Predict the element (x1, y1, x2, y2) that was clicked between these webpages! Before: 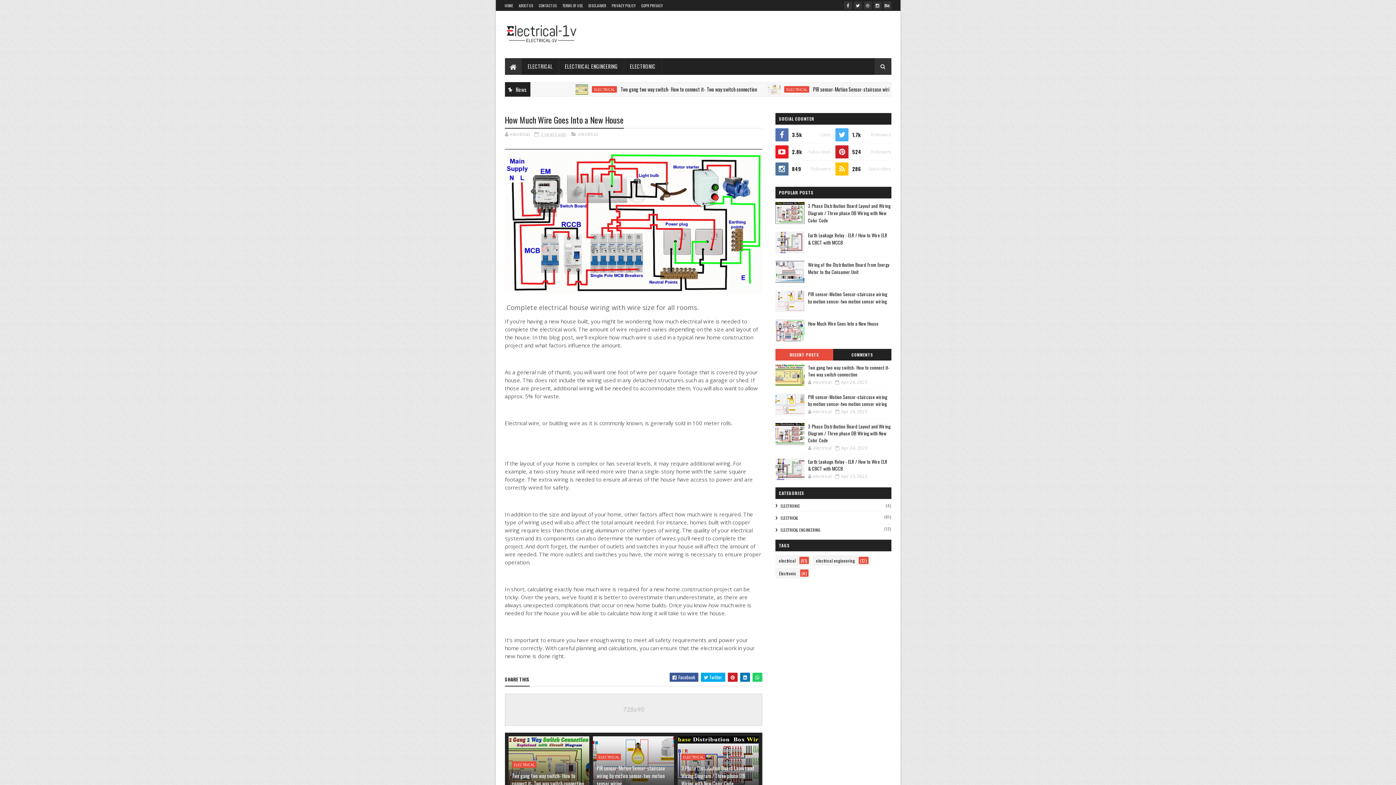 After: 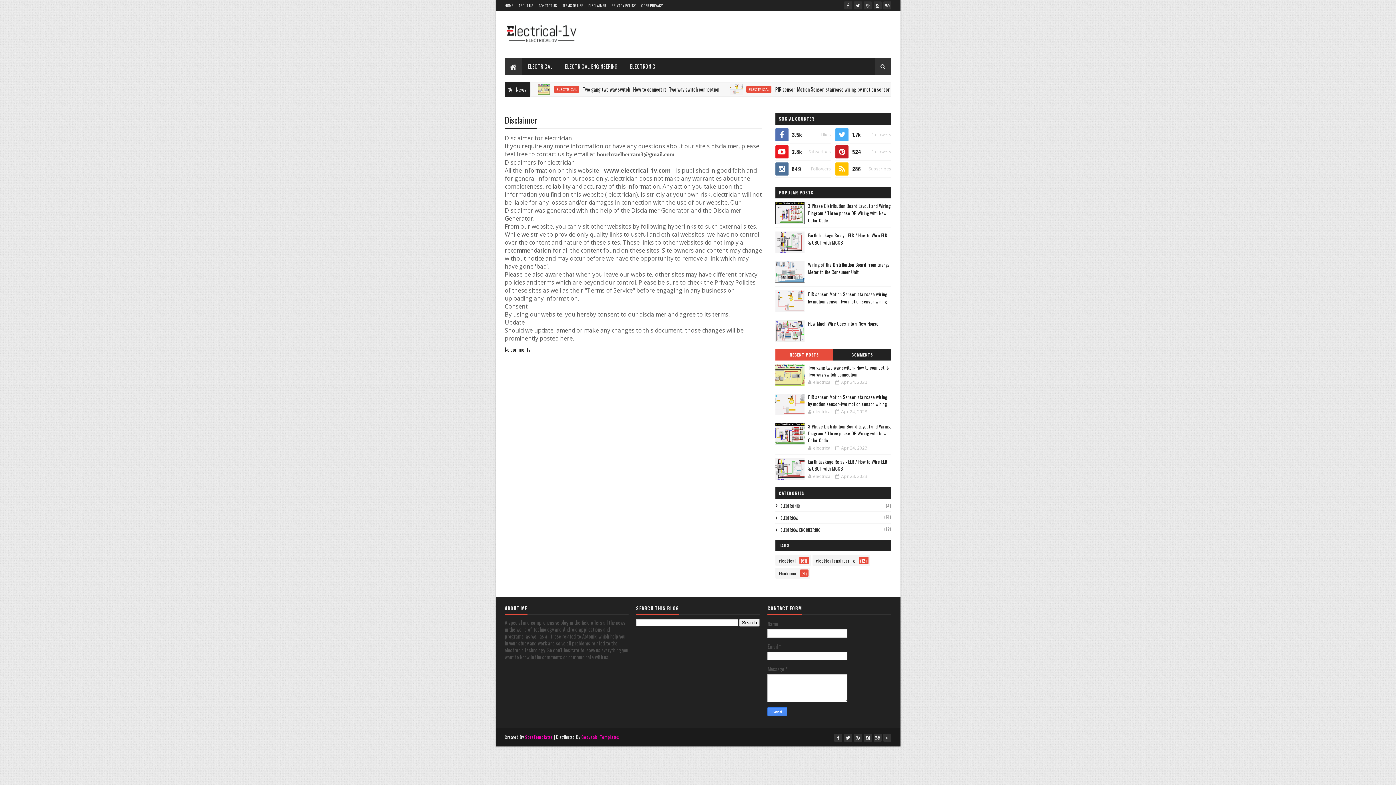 Action: label: DISCLAIMER bbox: (588, 2, 606, 8)